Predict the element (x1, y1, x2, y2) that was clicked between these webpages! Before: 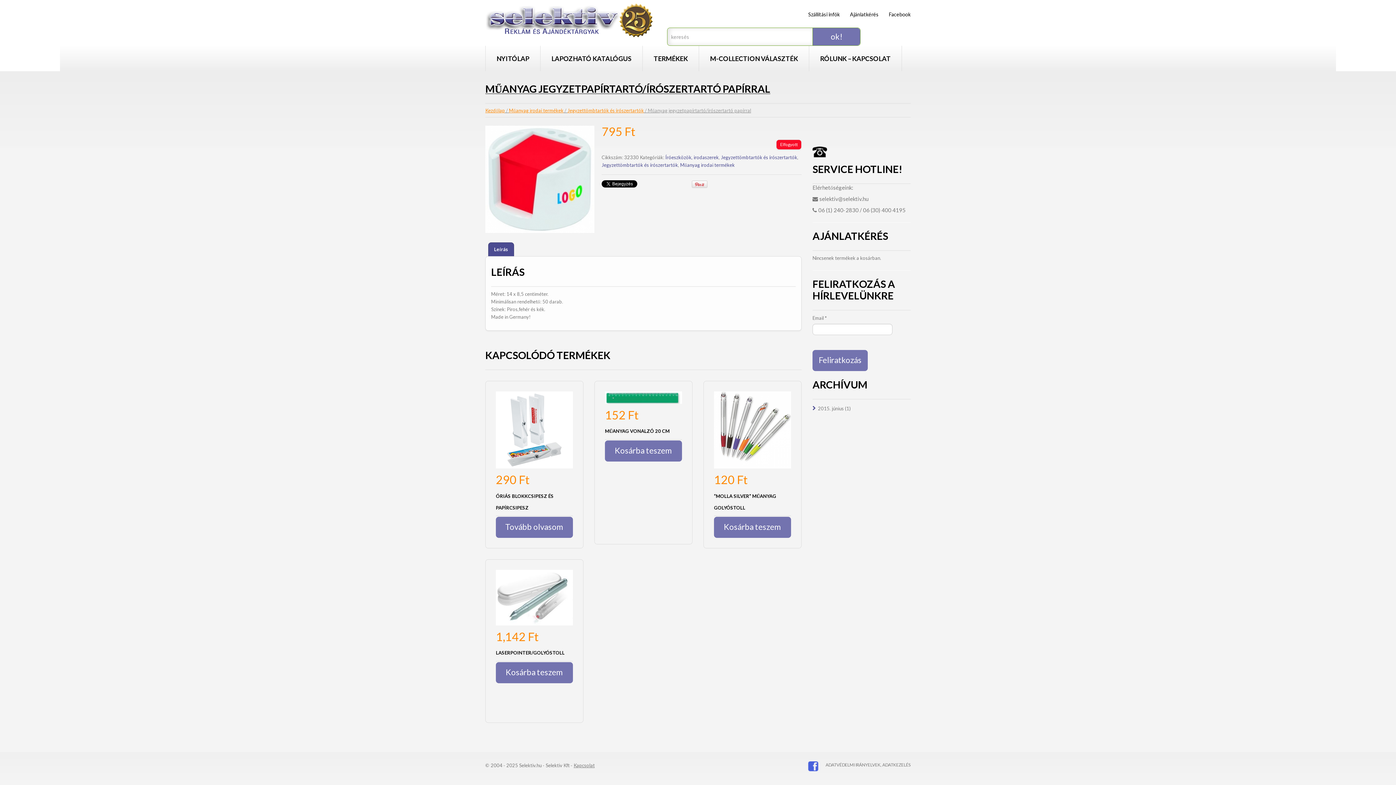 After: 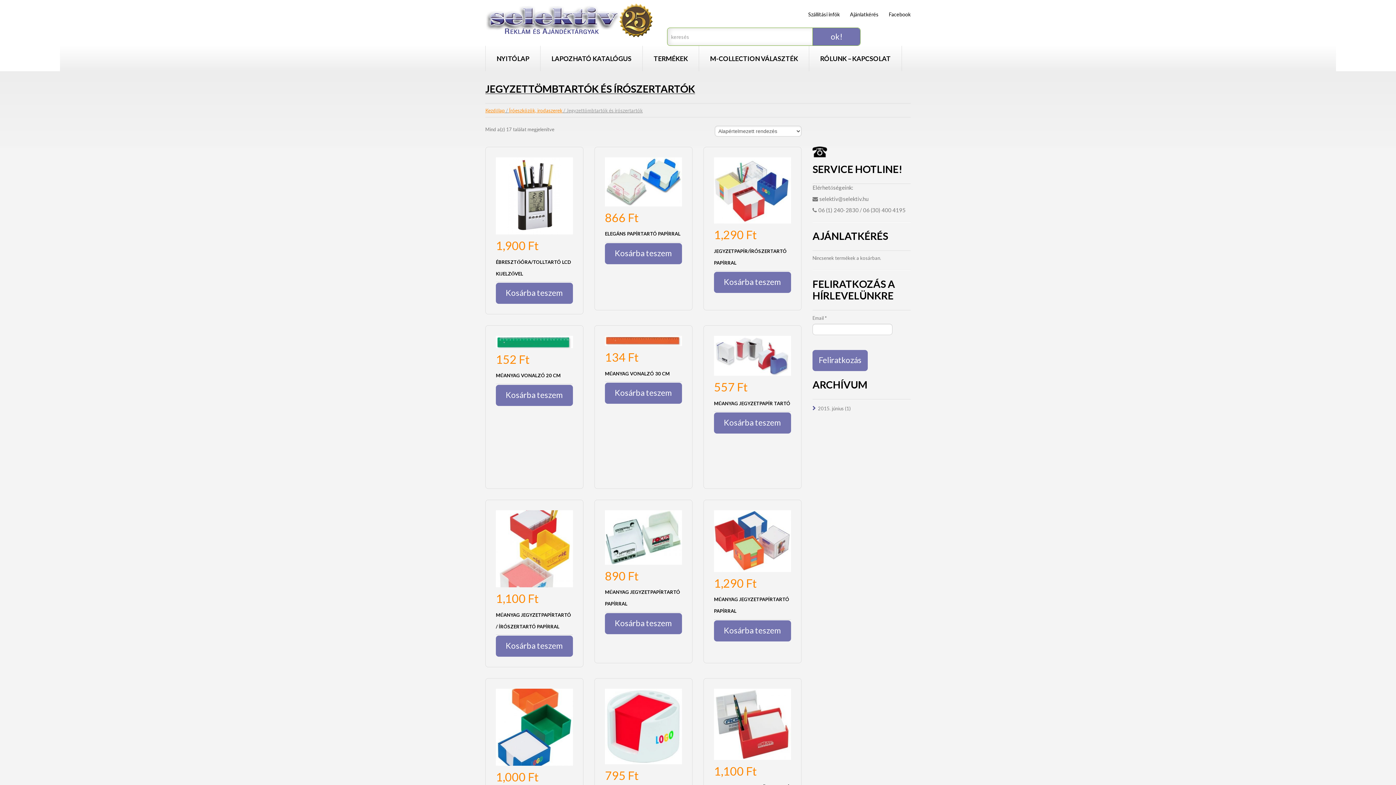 Action: bbox: (601, 162, 678, 167) label: Jegyzettömbtartók és írószertartók